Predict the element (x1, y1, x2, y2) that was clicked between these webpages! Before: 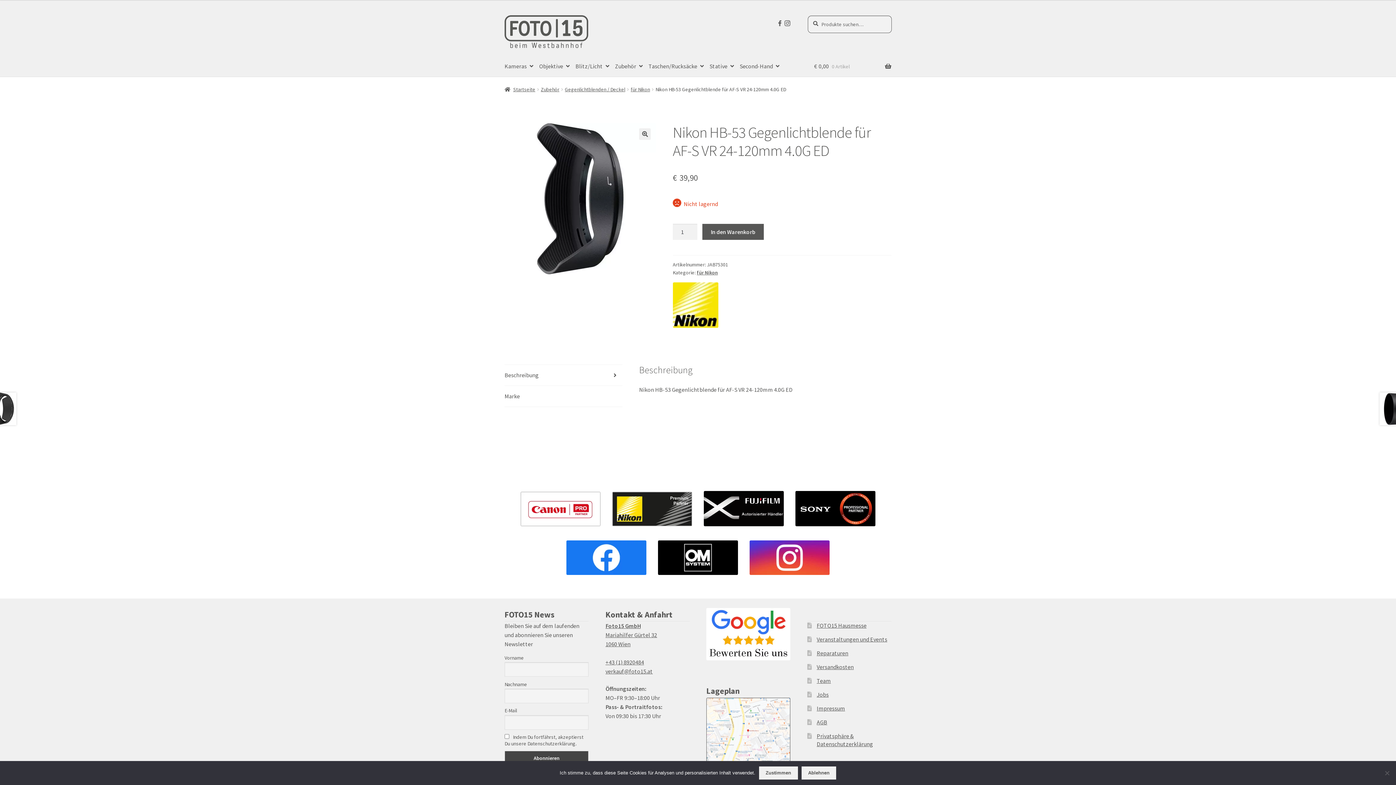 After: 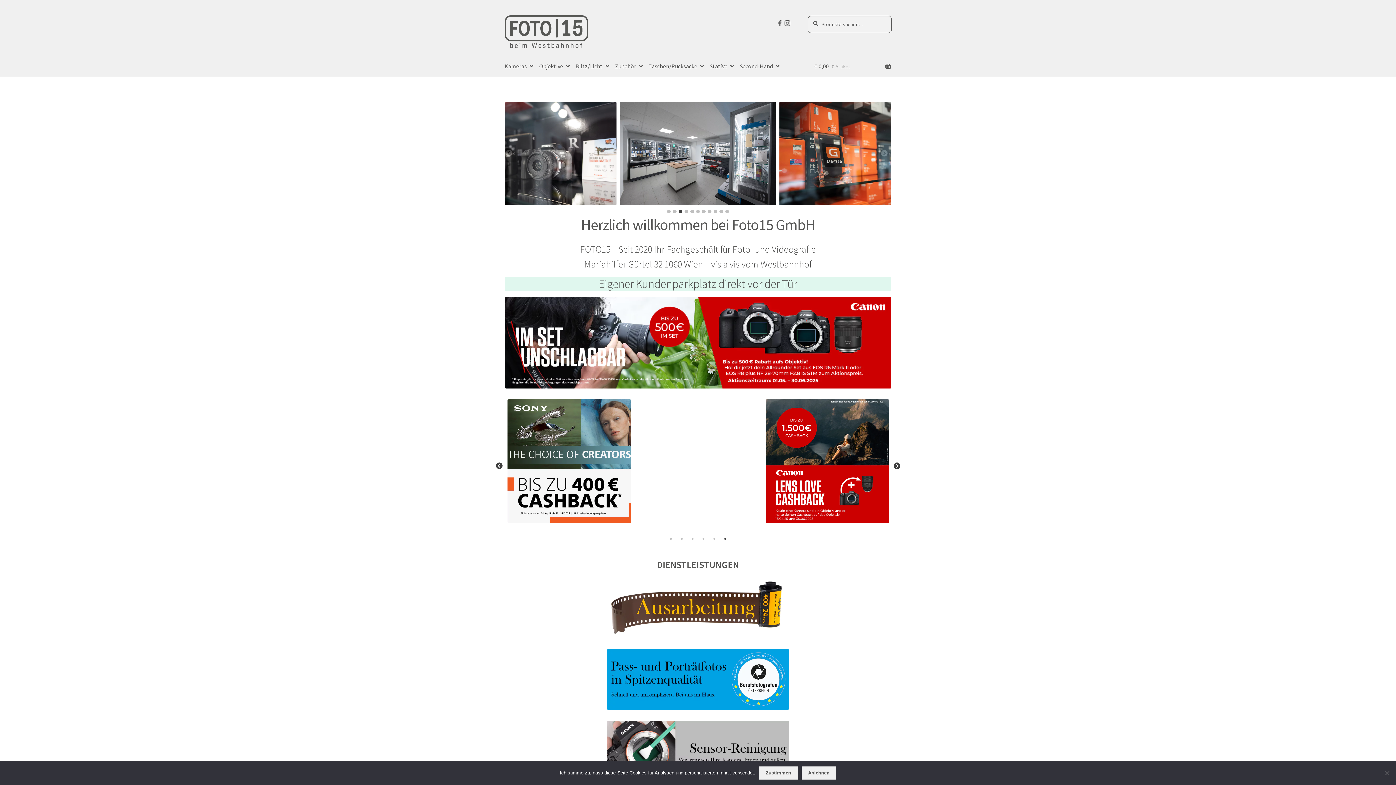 Action: label: Startseite bbox: (504, 86, 535, 92)